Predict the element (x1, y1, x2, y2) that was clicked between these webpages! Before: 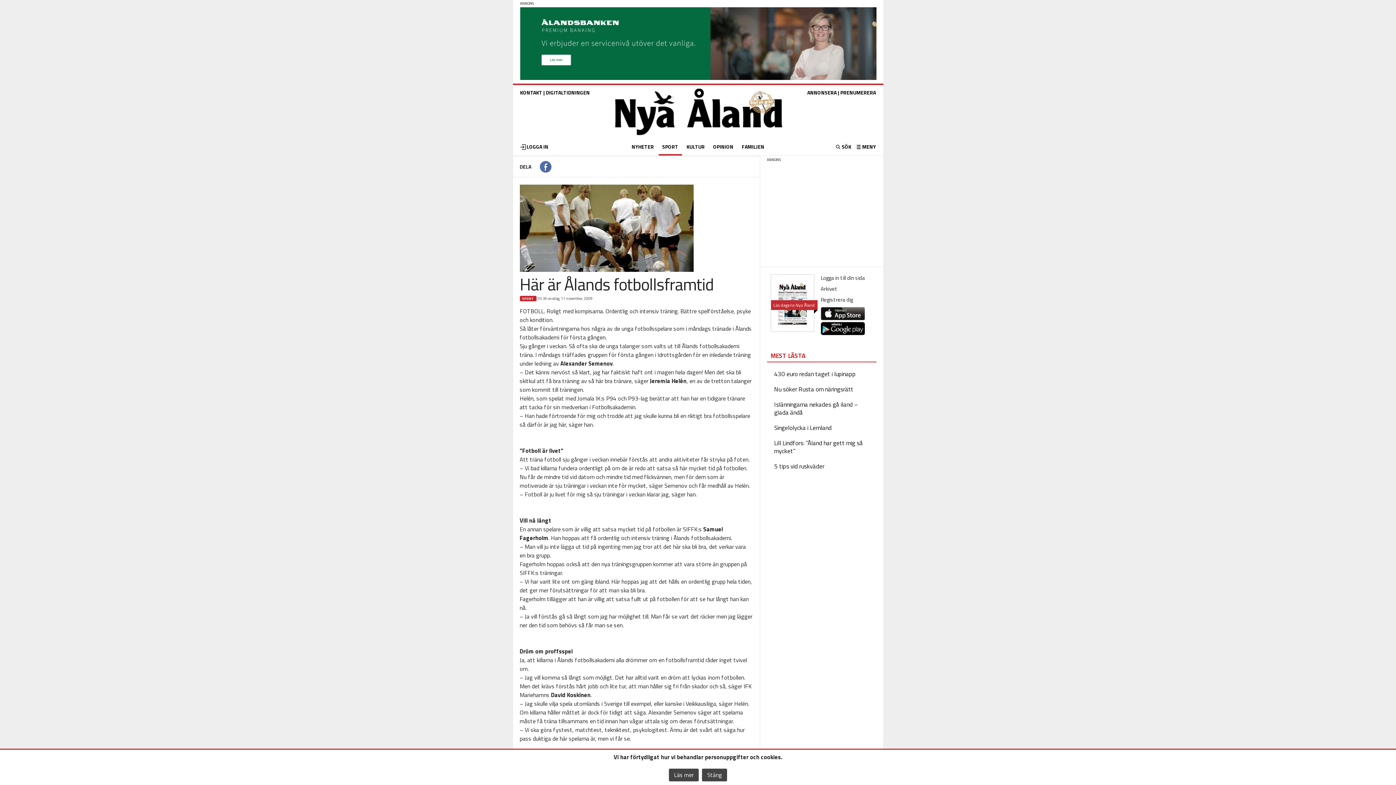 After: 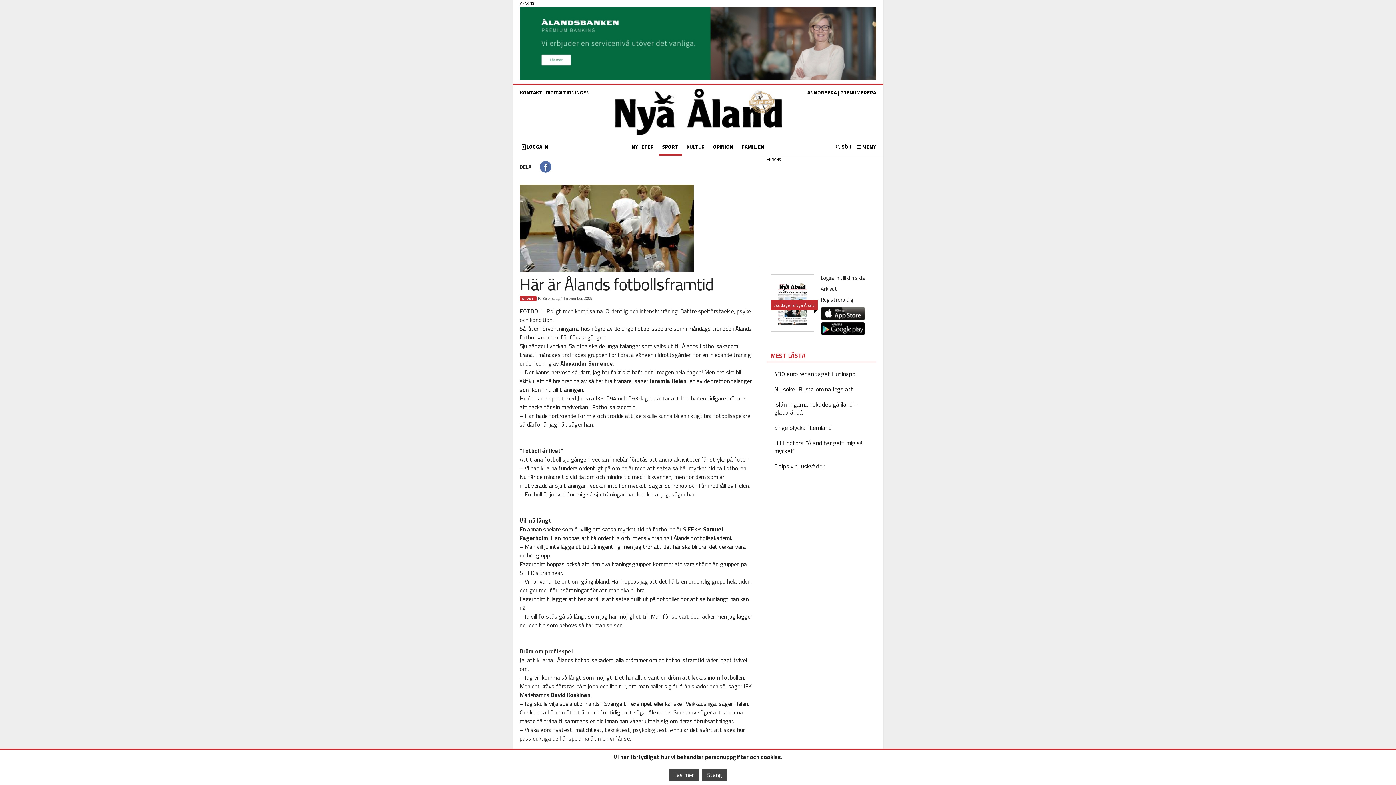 Action: bbox: (820, 307, 870, 320)